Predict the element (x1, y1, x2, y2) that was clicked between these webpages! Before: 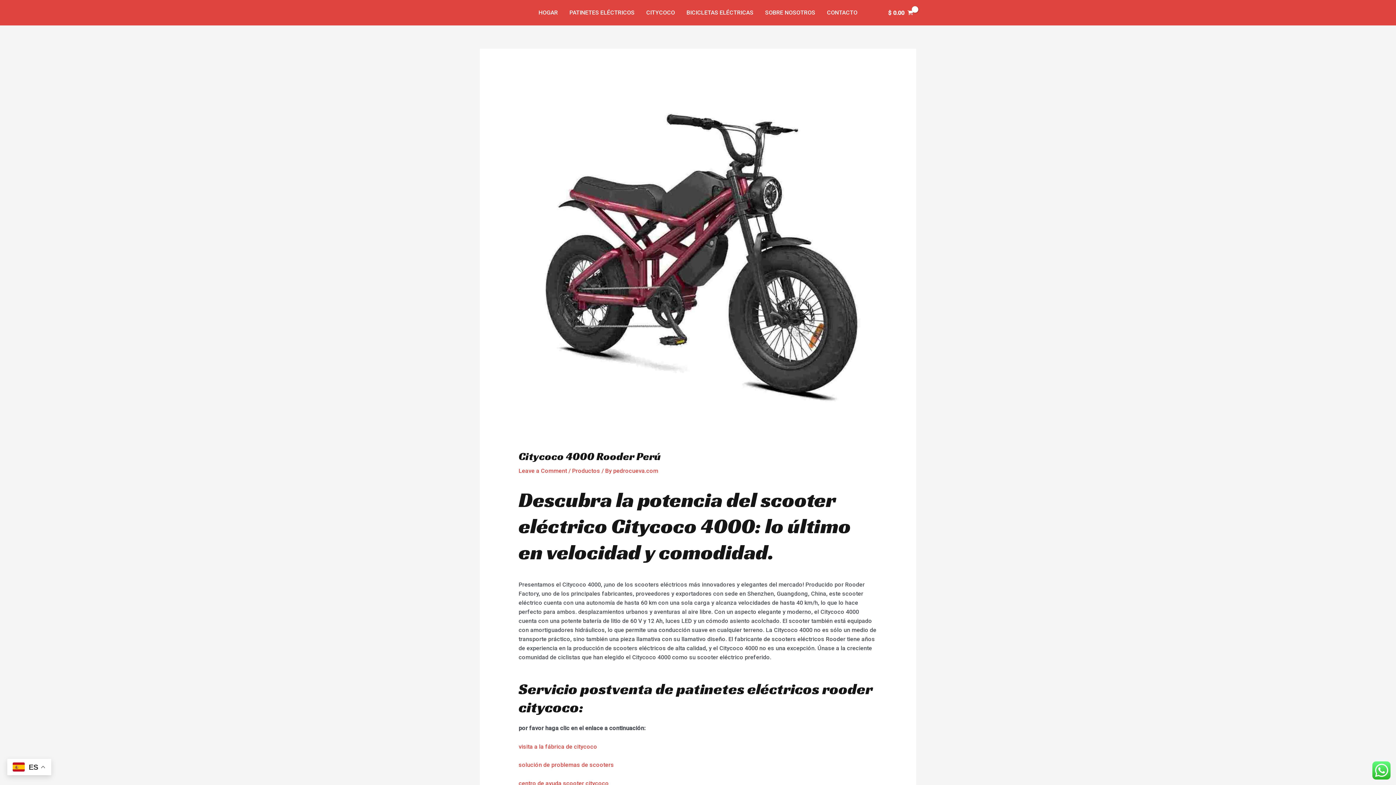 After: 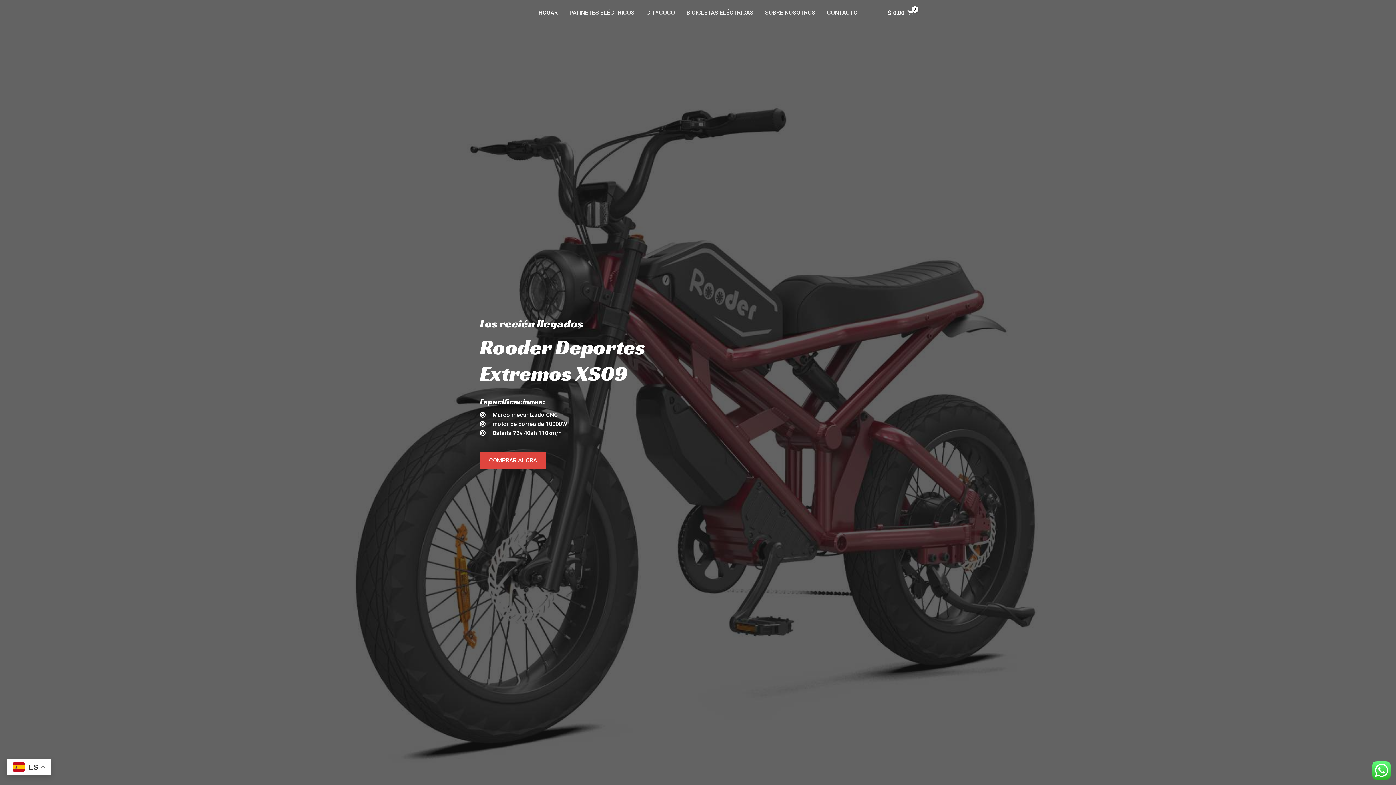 Action: bbox: (532, 0, 563, 25) label: HOGAR